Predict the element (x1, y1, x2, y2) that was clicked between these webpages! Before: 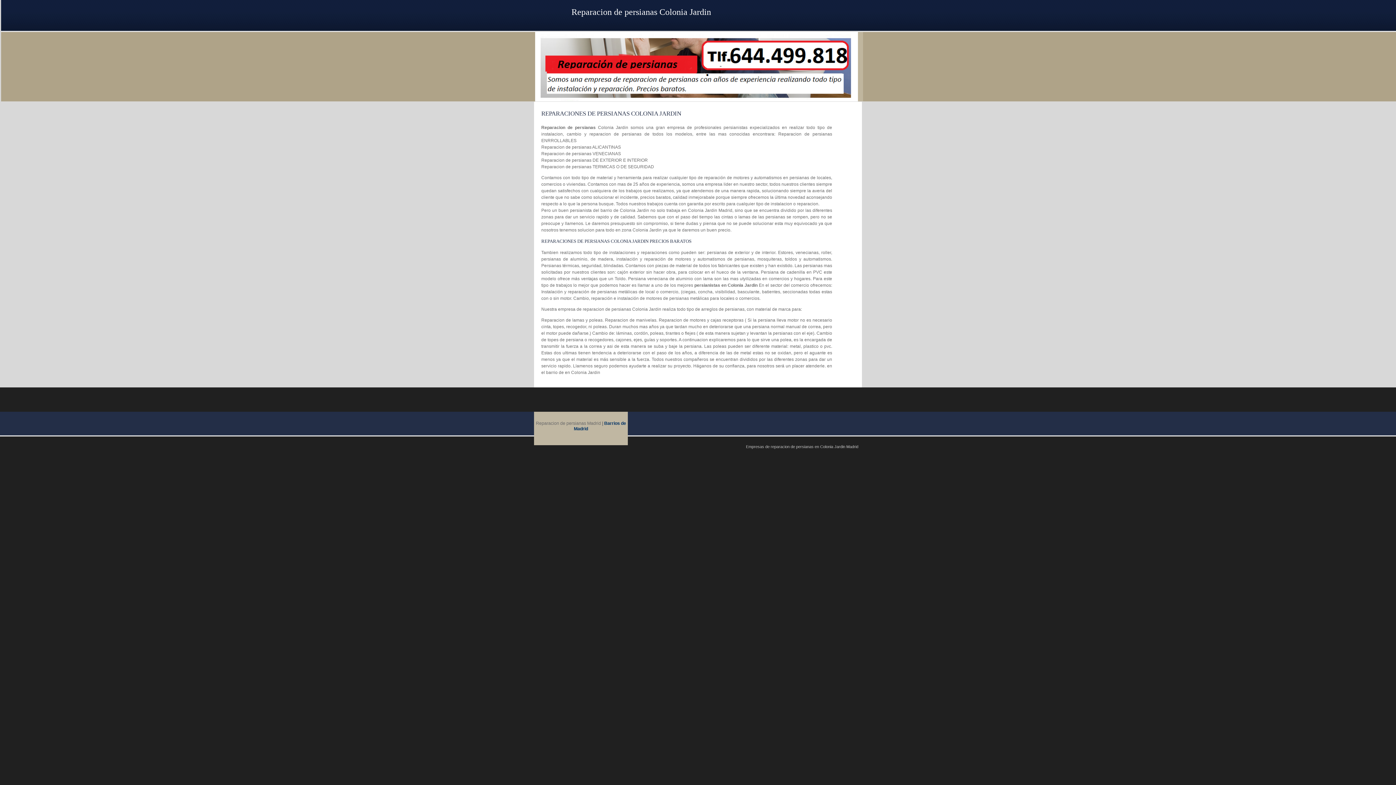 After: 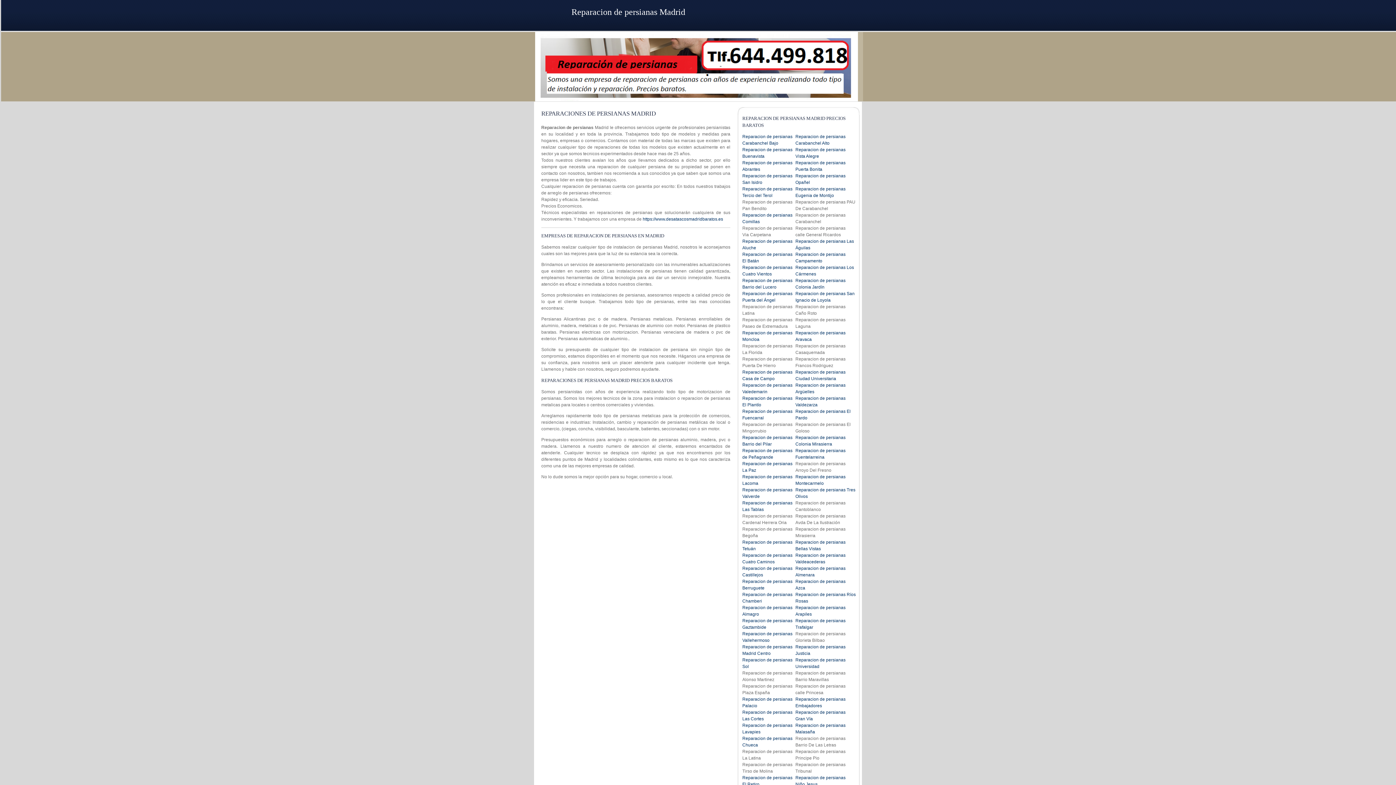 Action: bbox: (535, 96, 858, 102)